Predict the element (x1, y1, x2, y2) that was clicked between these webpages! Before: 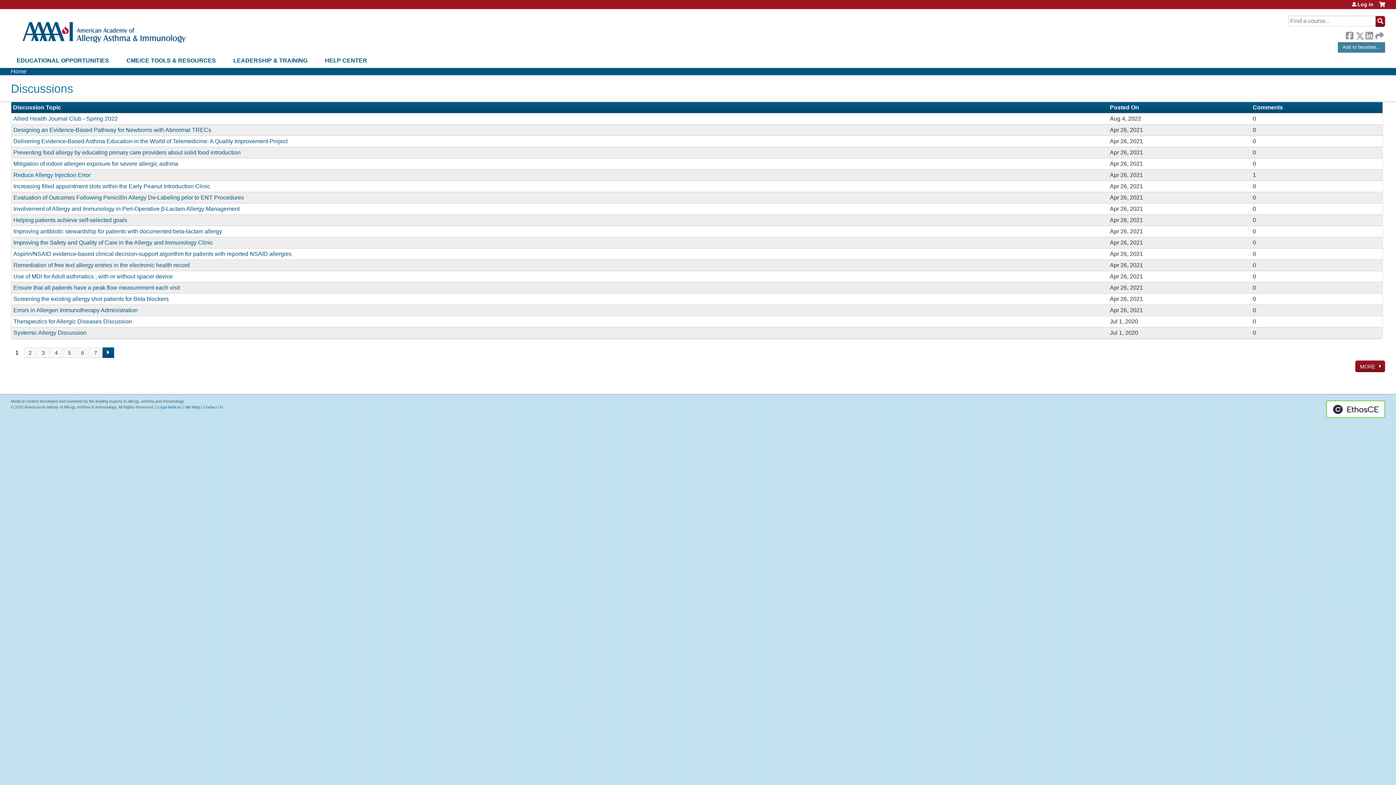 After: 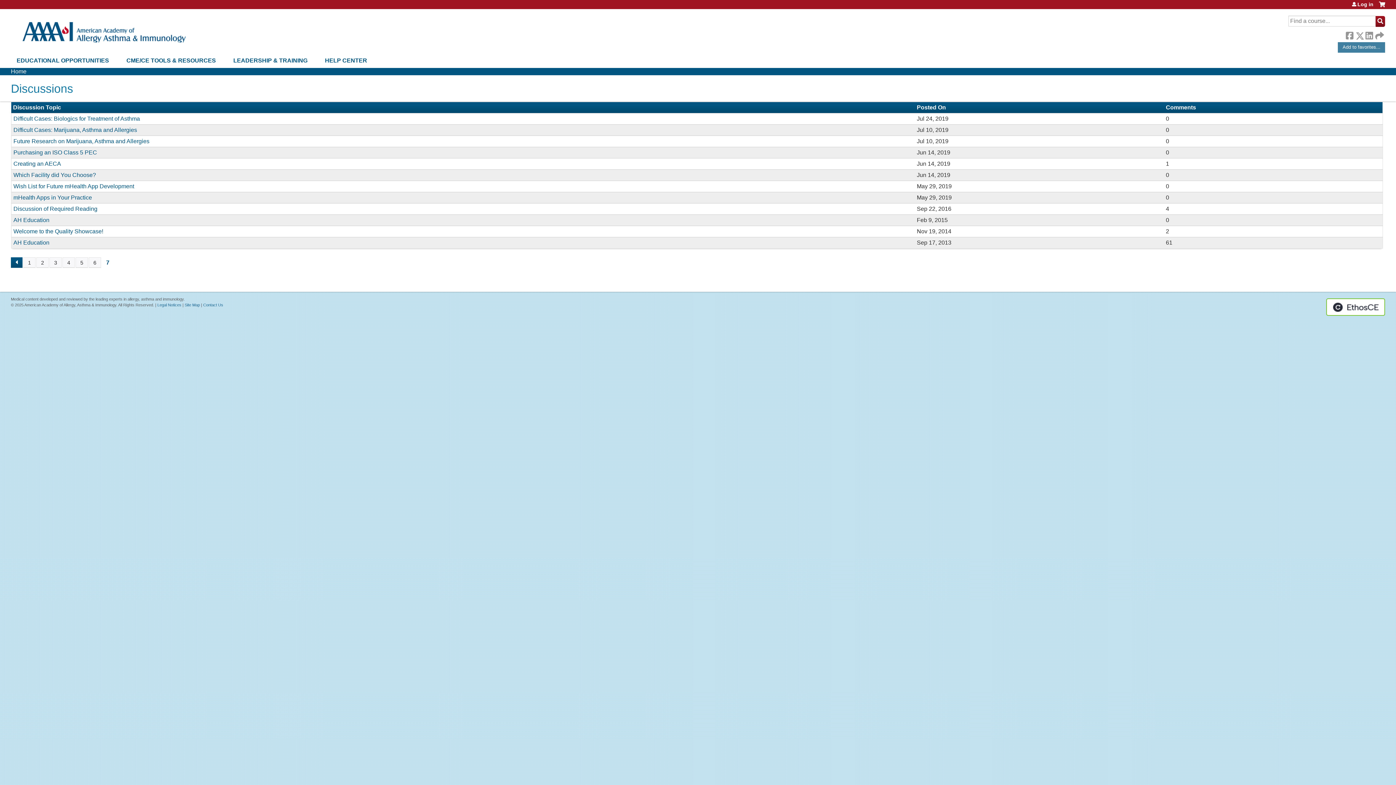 Action: bbox: (89, 347, 101, 358) label: 7